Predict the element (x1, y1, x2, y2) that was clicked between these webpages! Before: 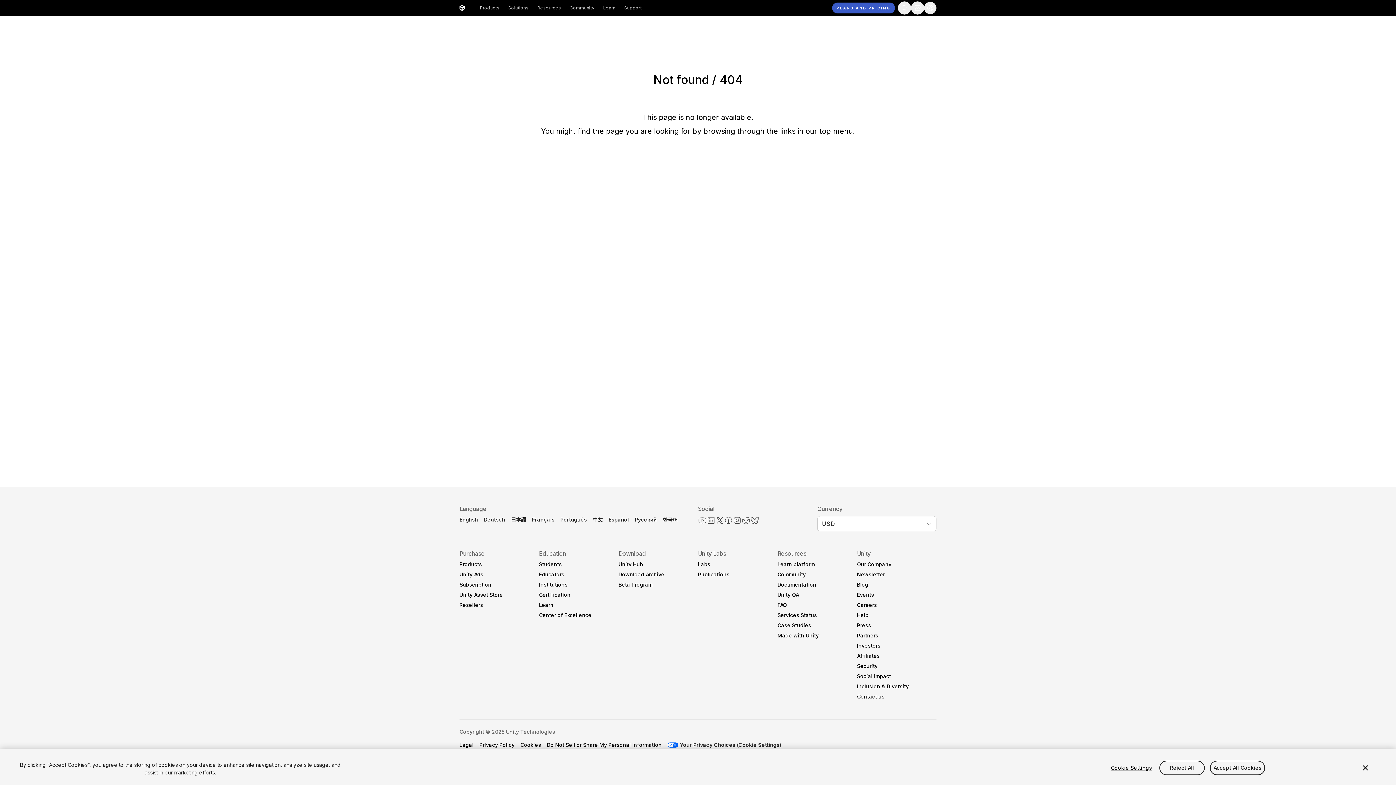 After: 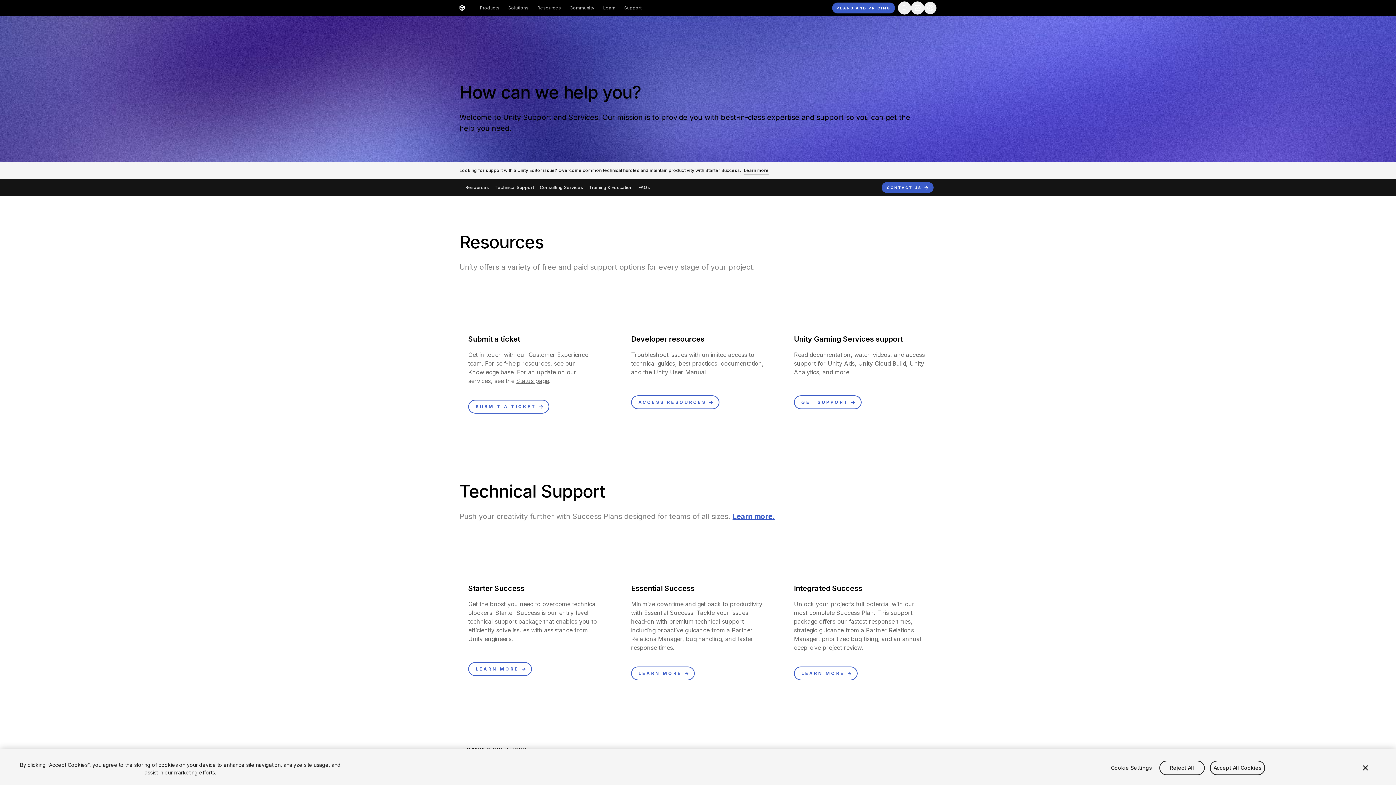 Action: bbox: (857, 612, 909, 619) label: Help